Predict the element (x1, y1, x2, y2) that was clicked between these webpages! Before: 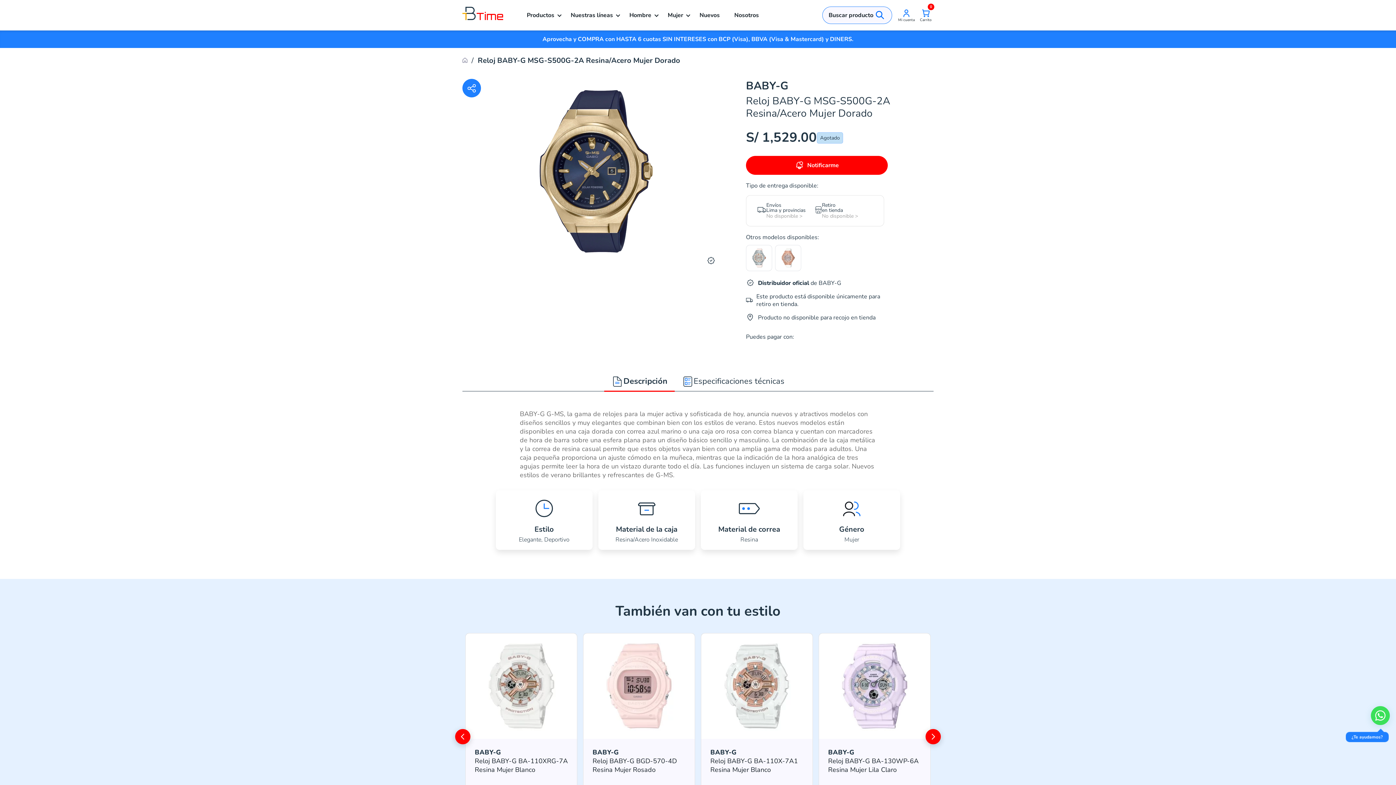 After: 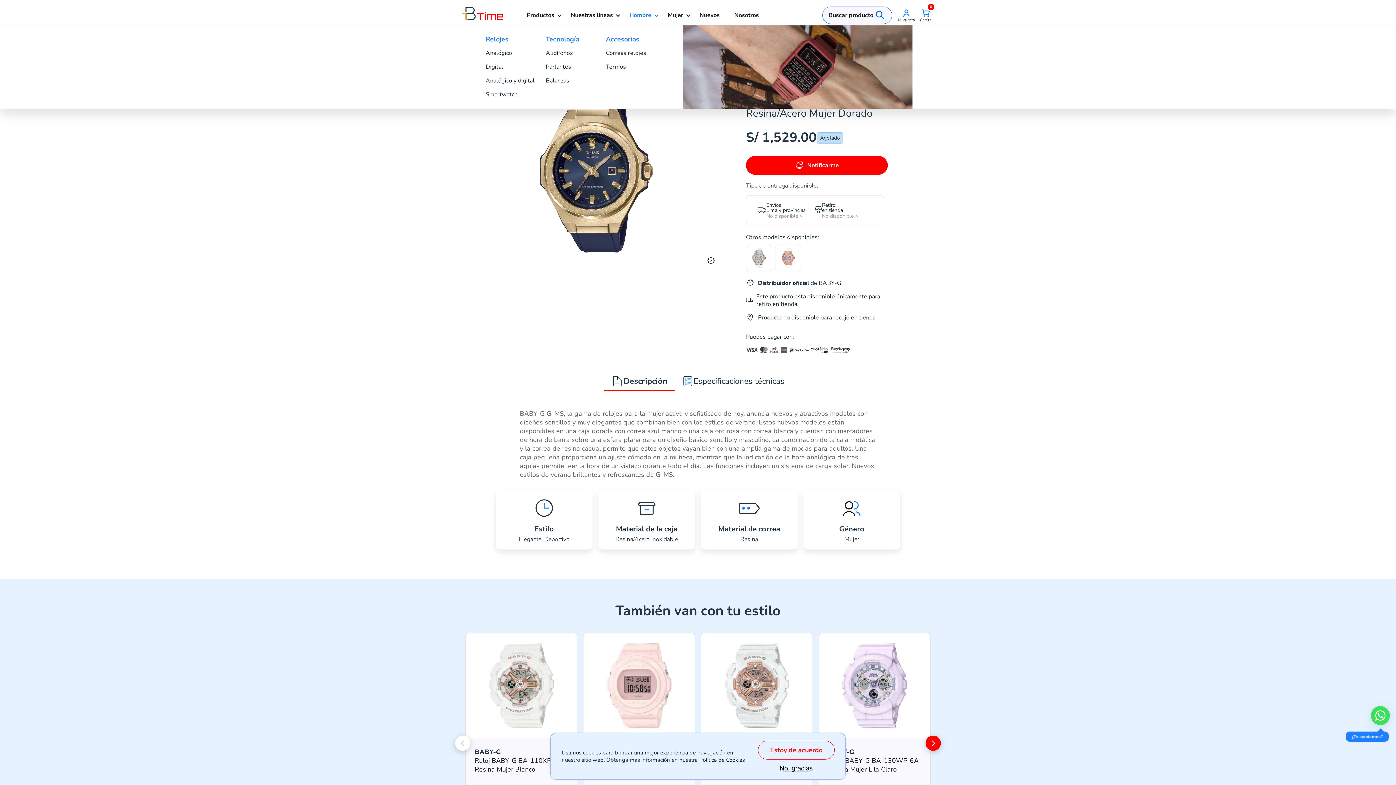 Action: bbox: (622, 6, 660, 23) label: Hombre